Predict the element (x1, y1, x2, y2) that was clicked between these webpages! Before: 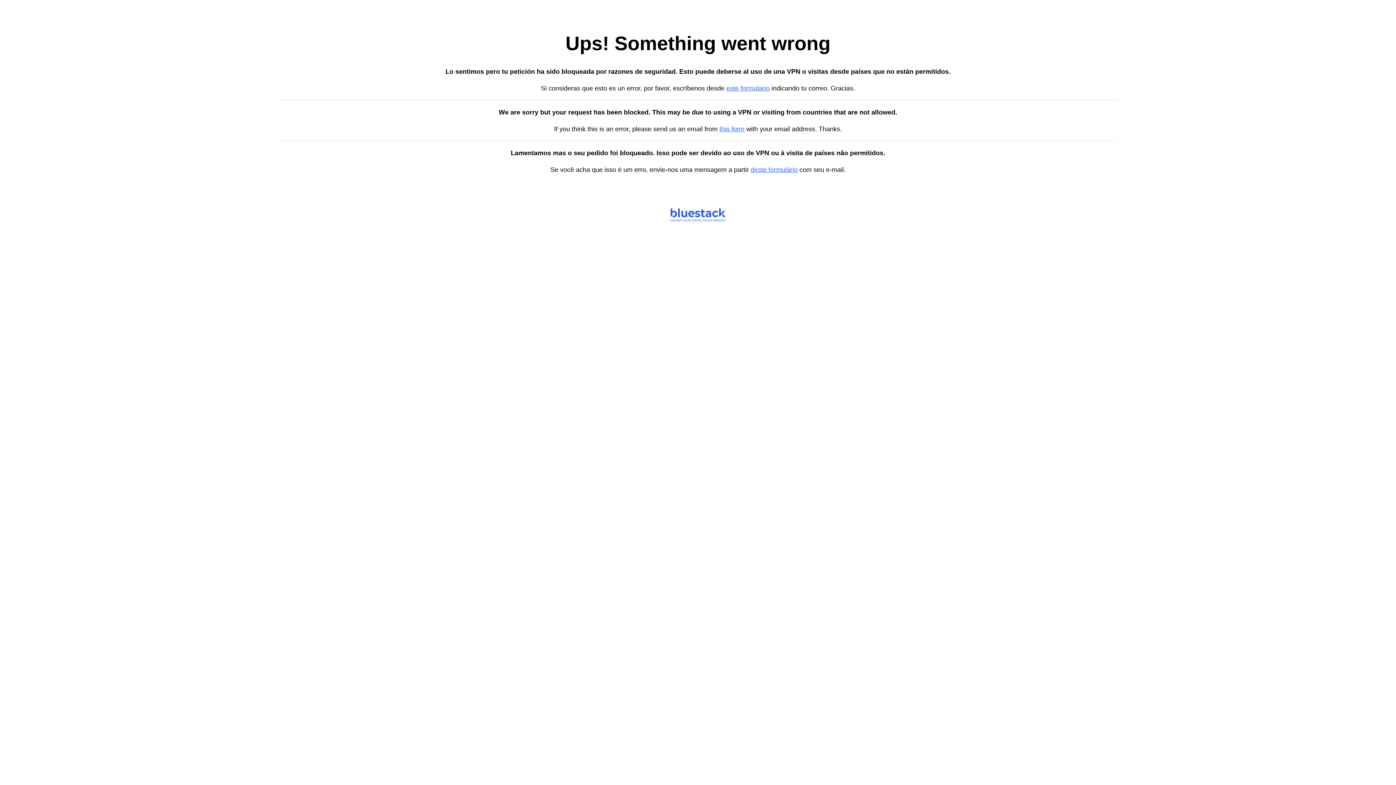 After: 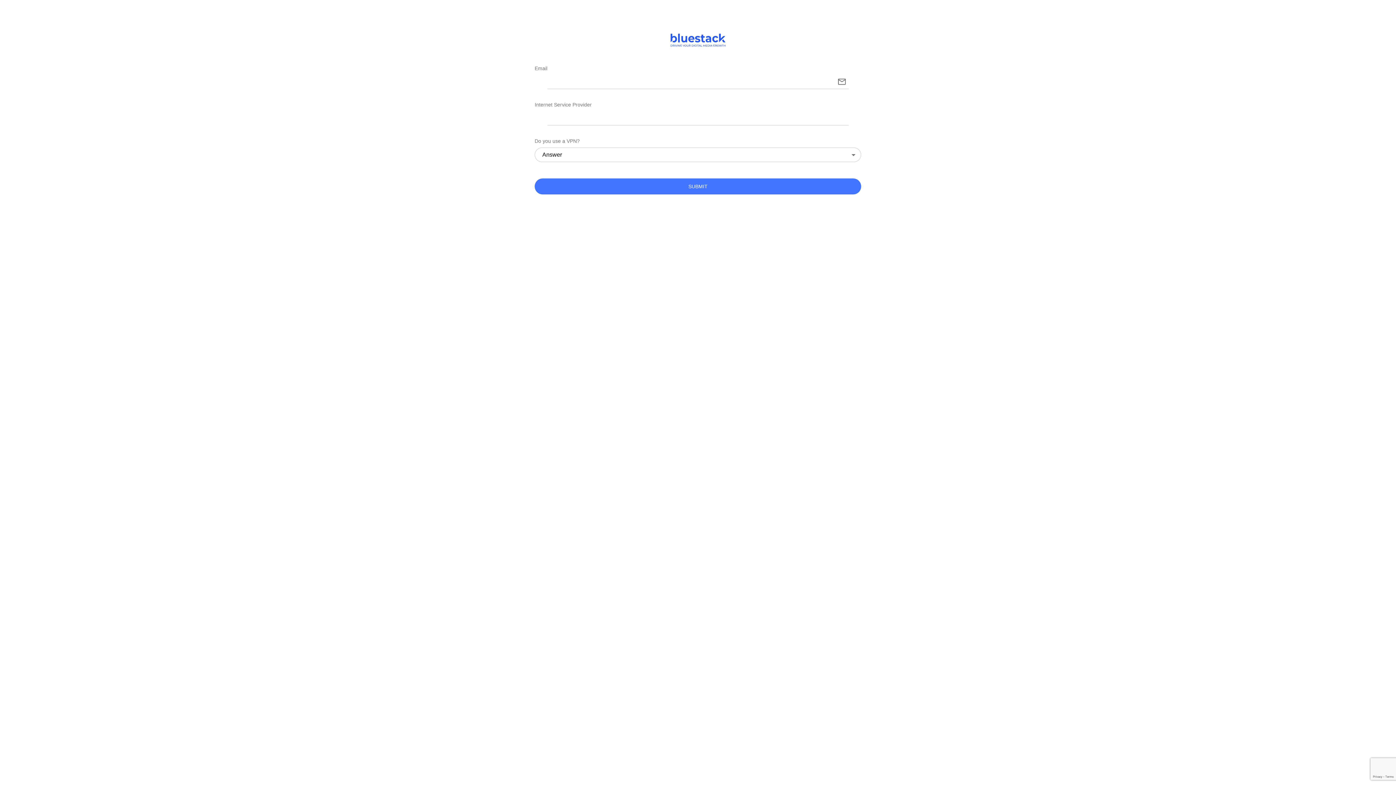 Action: label: this form bbox: (719, 125, 744, 132)